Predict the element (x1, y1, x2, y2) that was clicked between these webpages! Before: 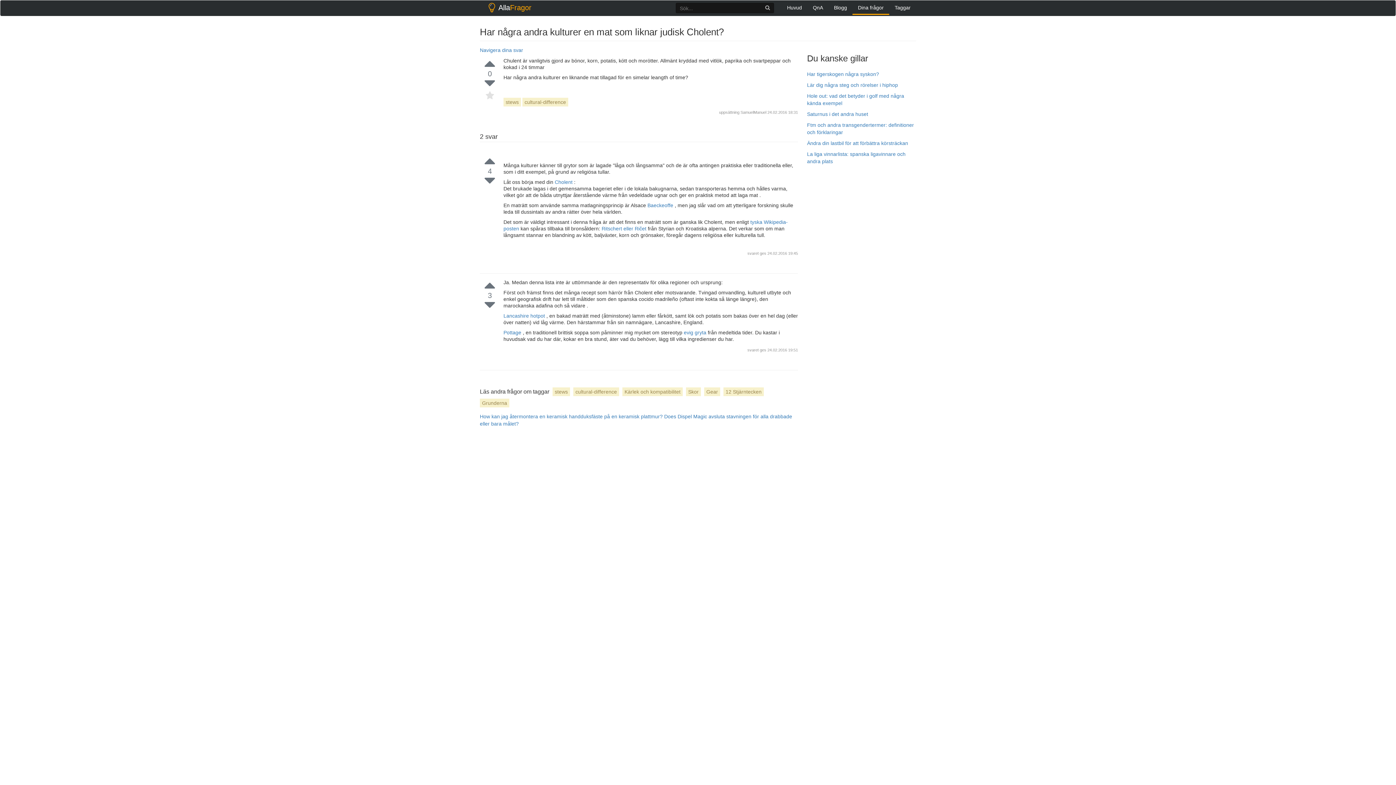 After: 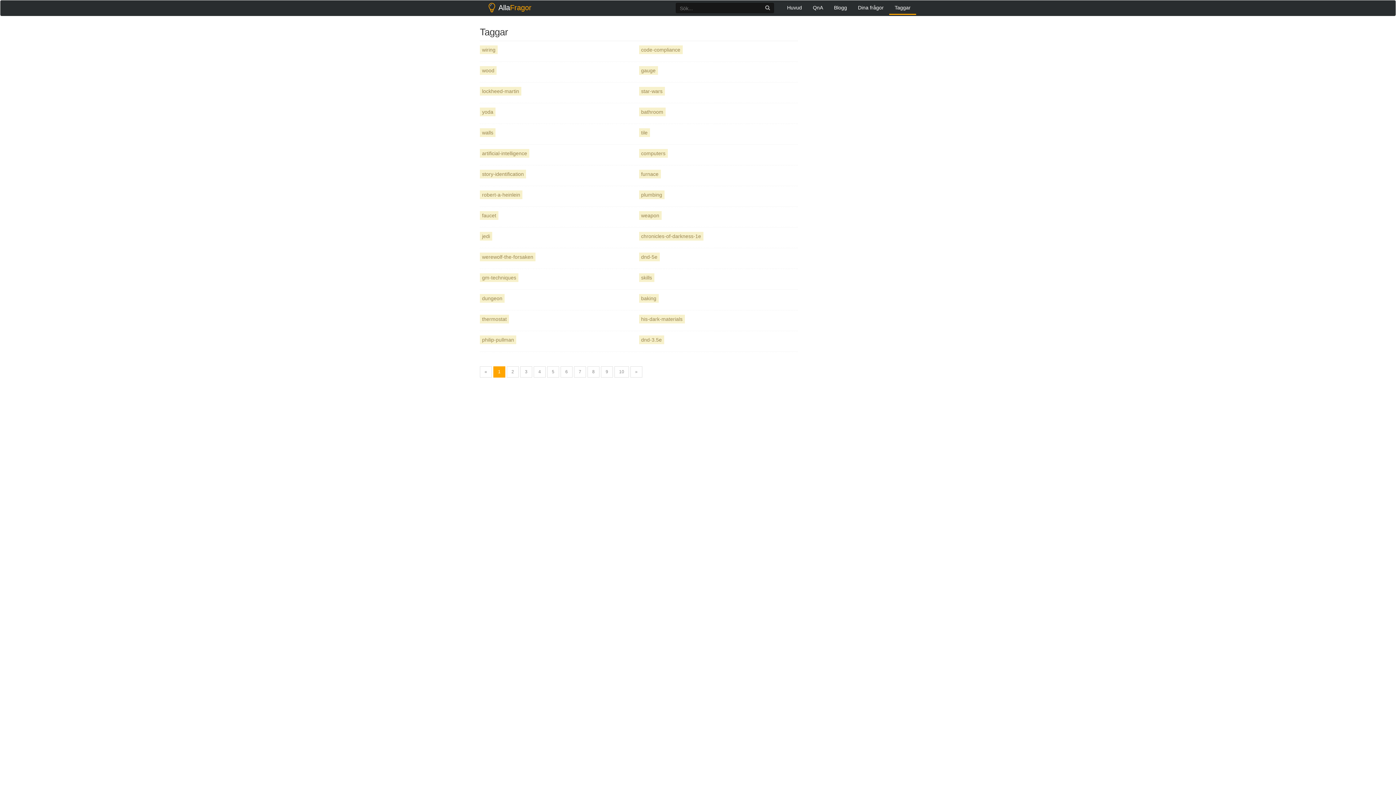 Action: bbox: (889, 0, 916, 14) label: Taggar